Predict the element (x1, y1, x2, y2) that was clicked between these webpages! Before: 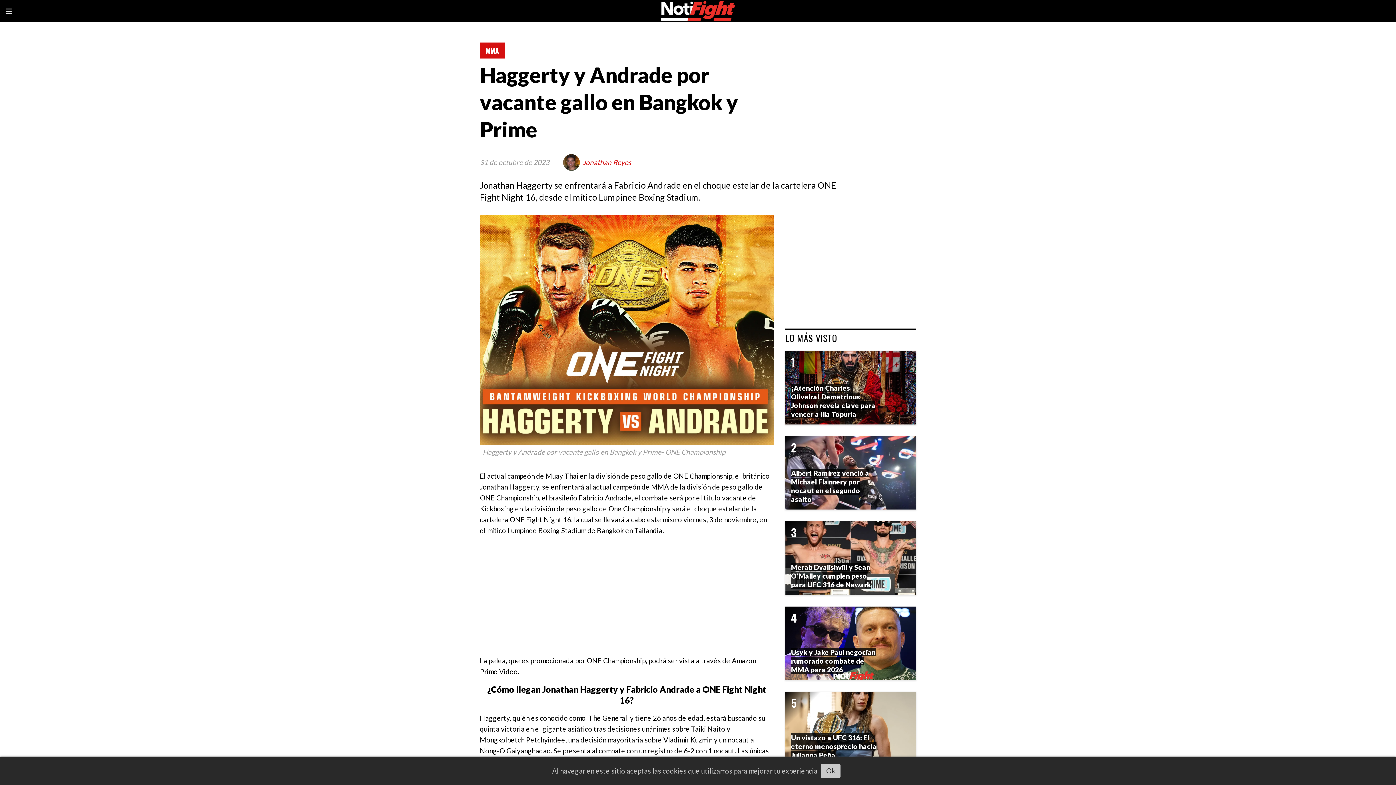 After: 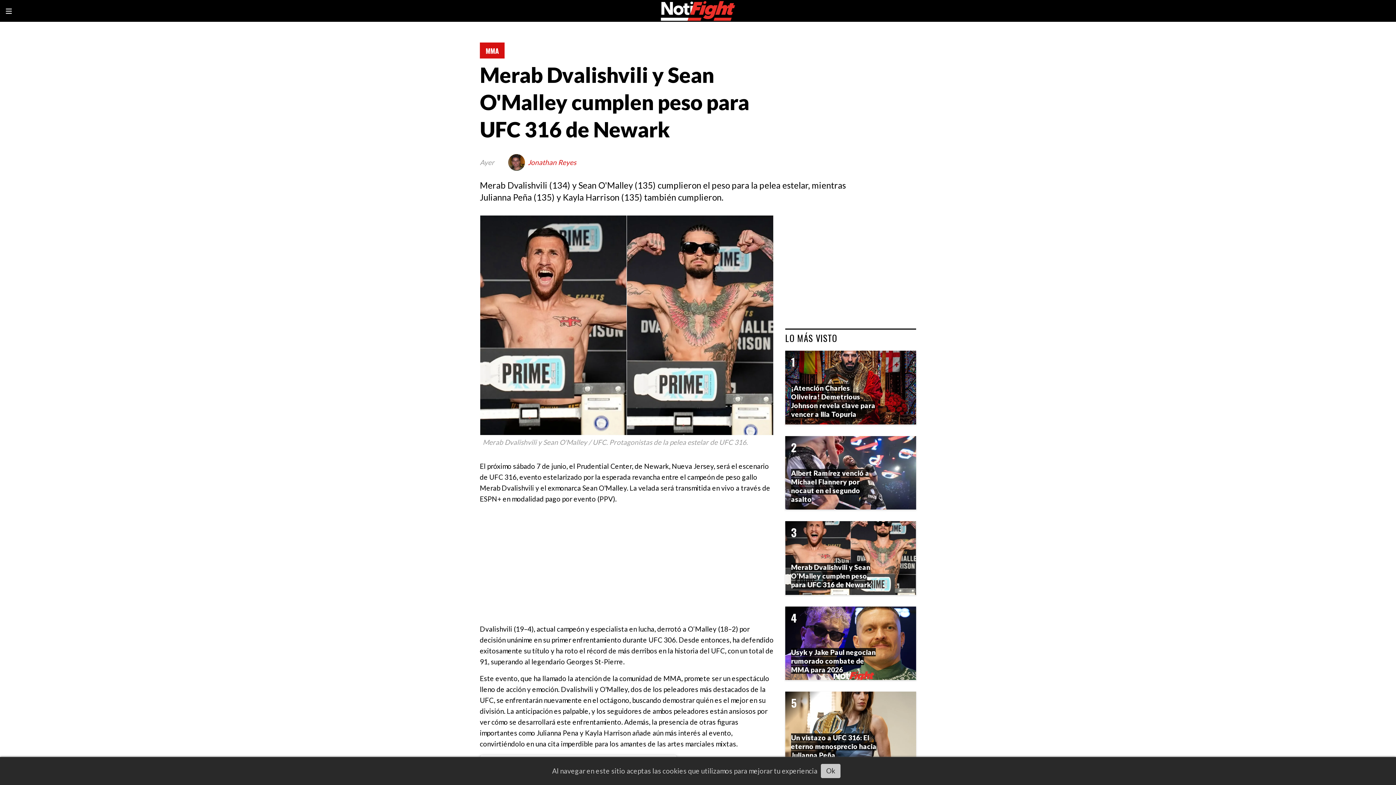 Action: bbox: (785, 521, 916, 595)